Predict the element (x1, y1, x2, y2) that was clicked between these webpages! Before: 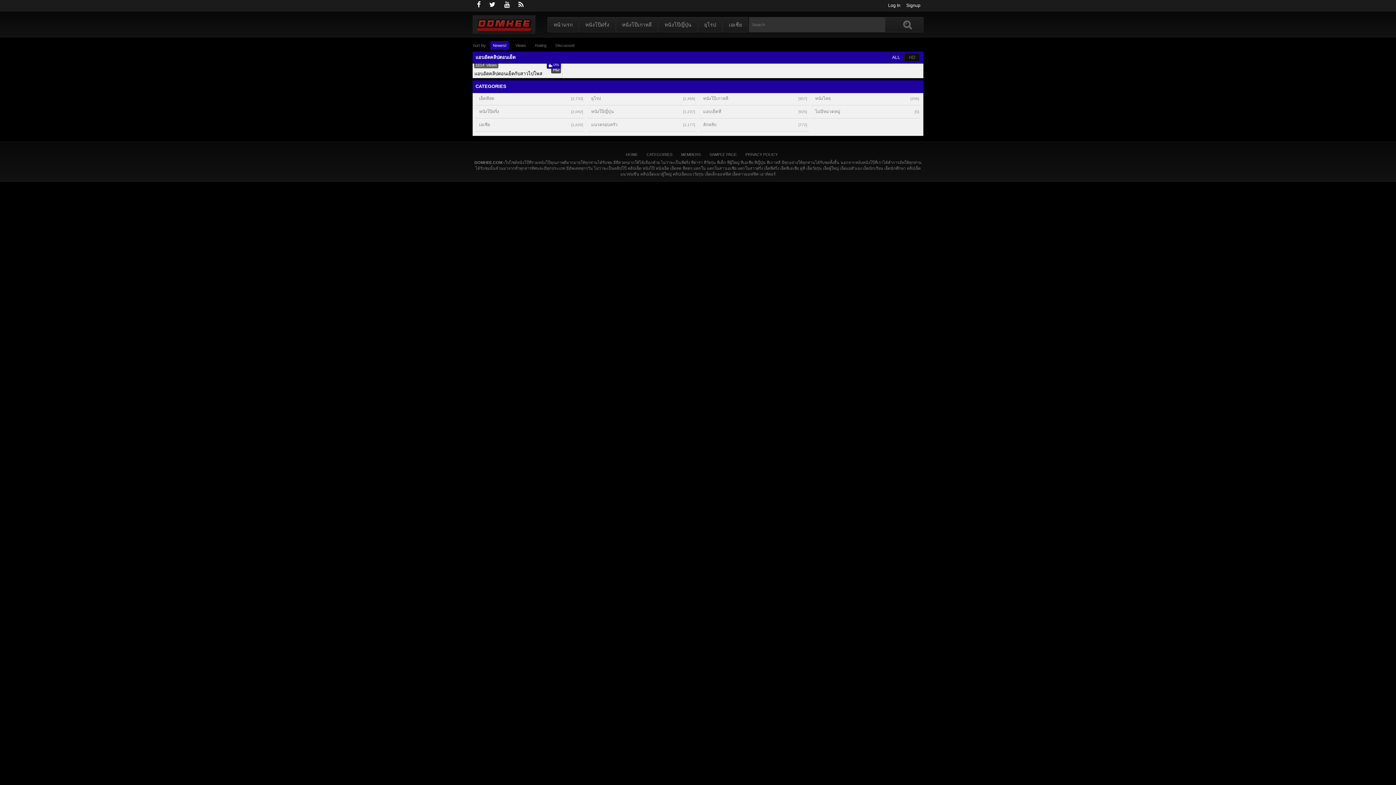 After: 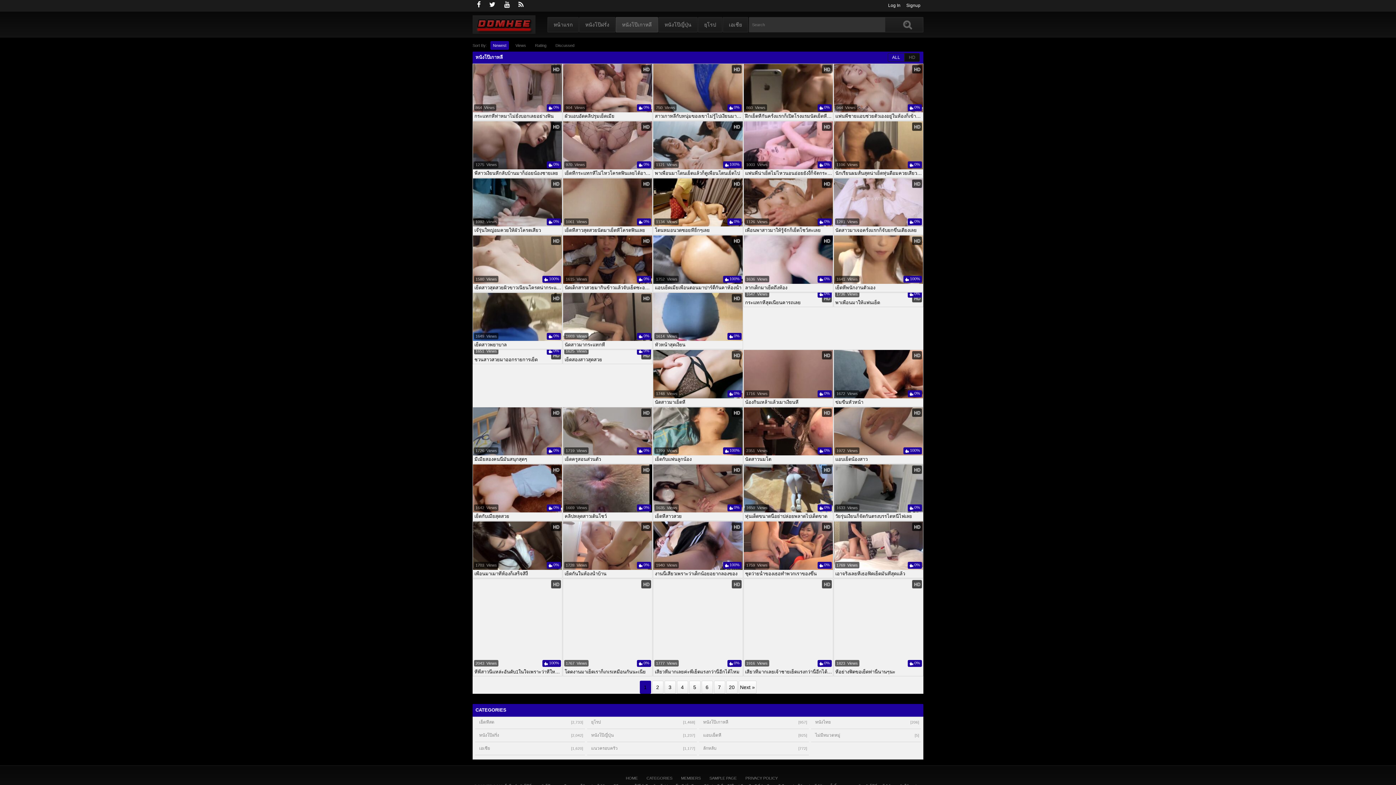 Action: label: หนังโป๊เกาหลี bbox: (616, 17, 658, 32)